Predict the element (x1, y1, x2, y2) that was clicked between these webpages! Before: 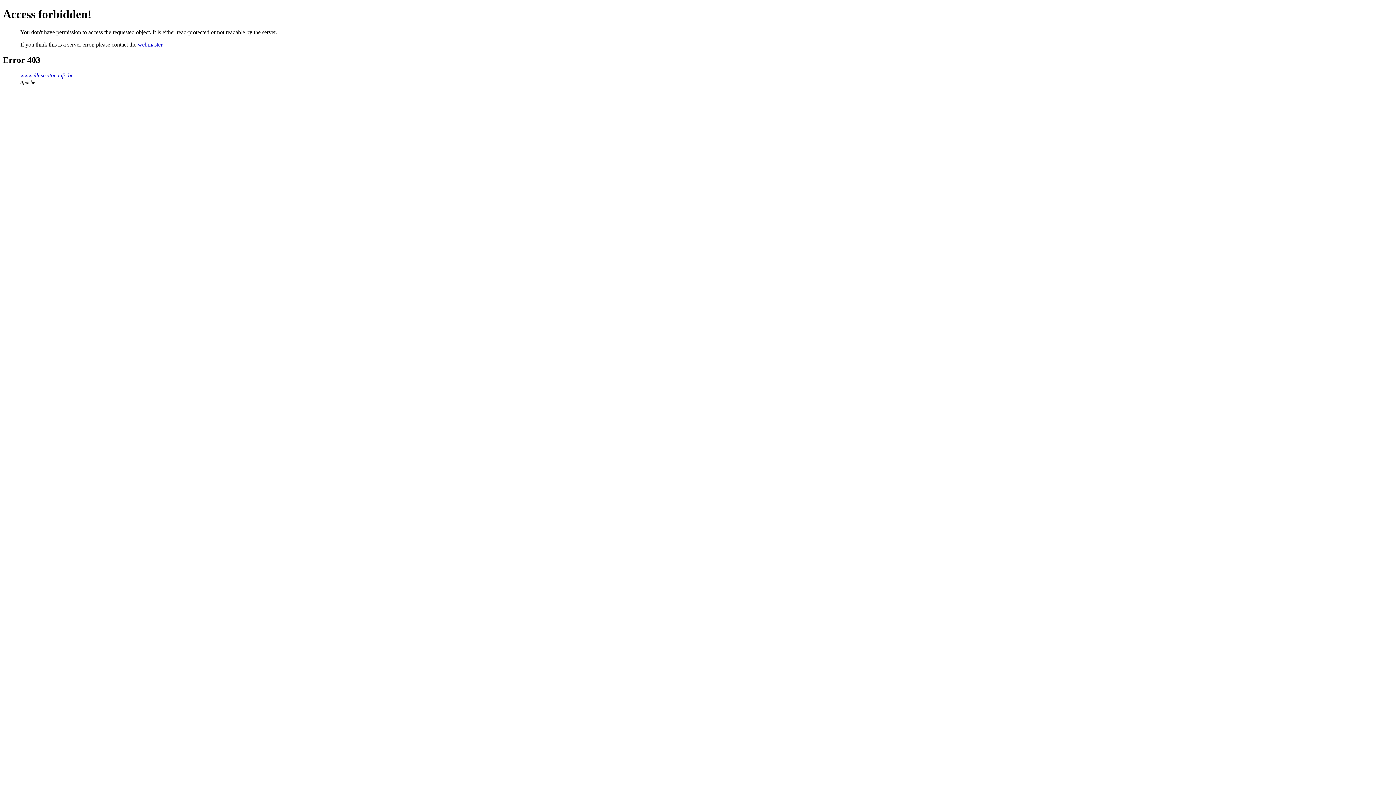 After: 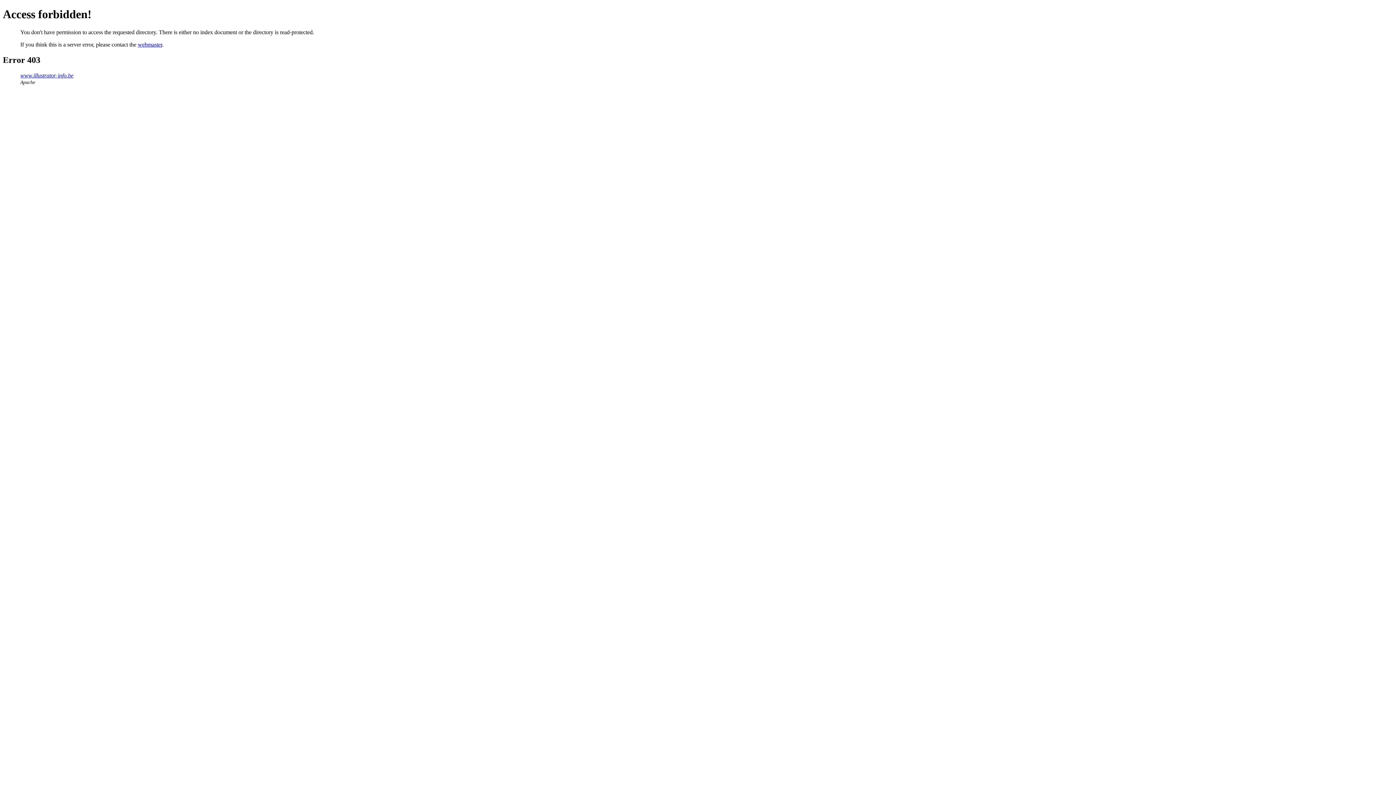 Action: label: www.illustrator-info.be bbox: (20, 72, 73, 78)